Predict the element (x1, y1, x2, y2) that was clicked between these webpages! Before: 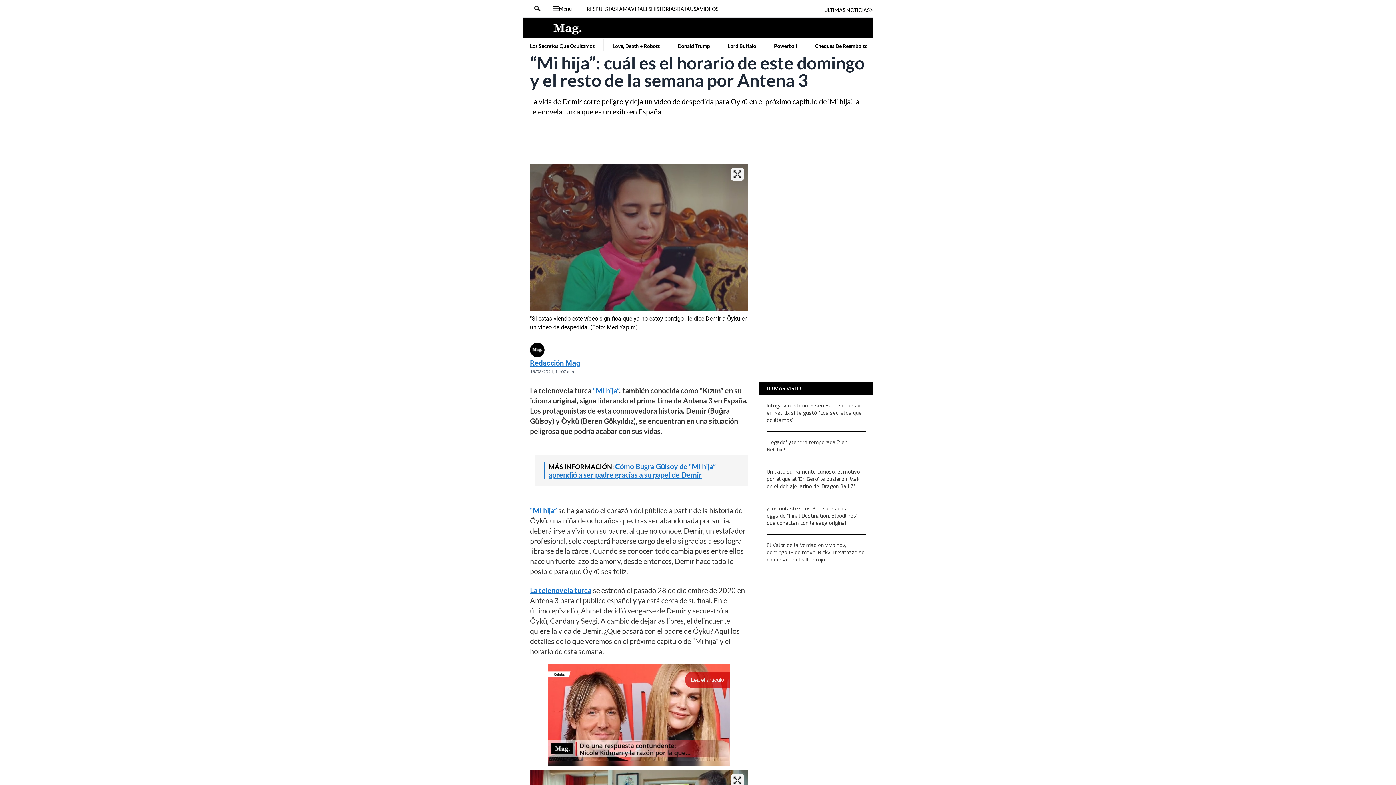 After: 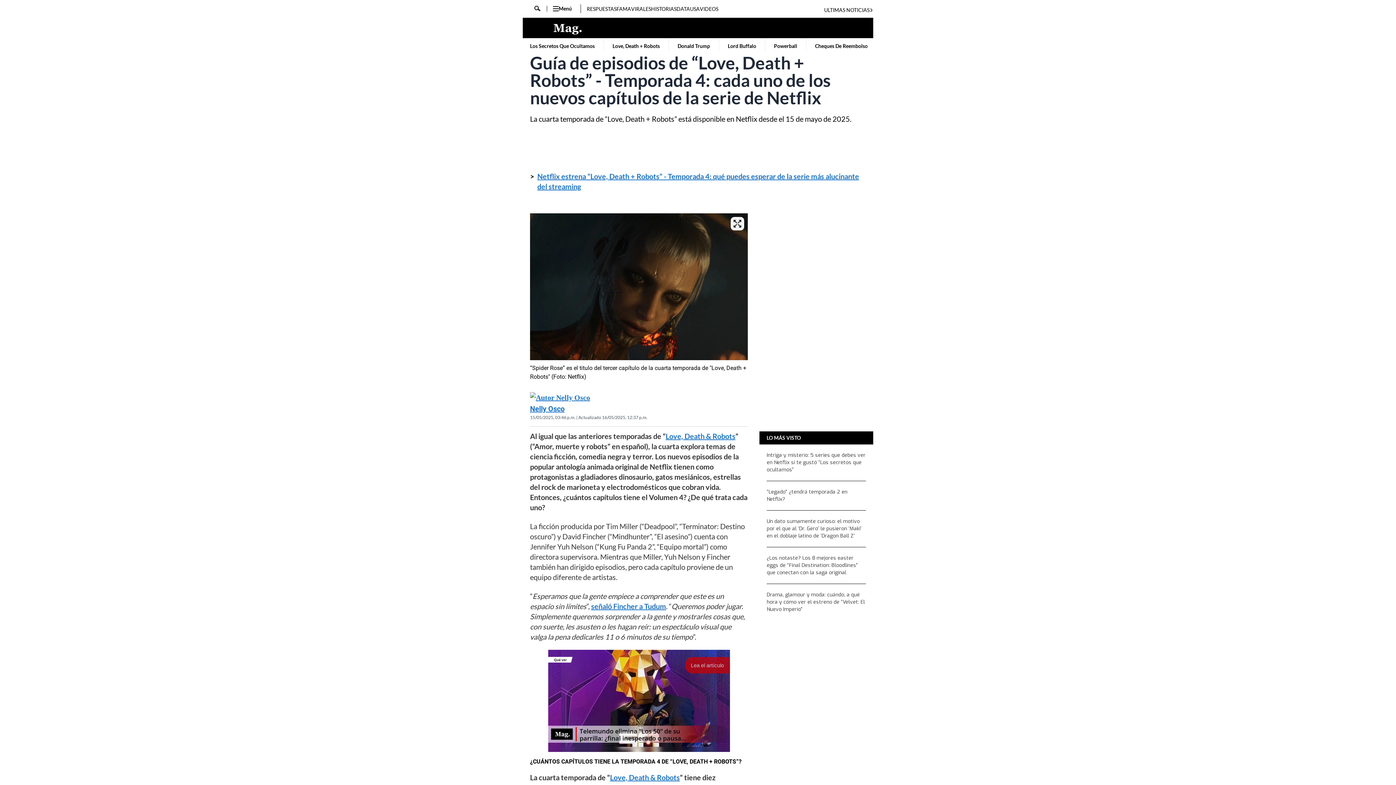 Action: bbox: (611, 38, 661, 54) label: Love, Death + Robots